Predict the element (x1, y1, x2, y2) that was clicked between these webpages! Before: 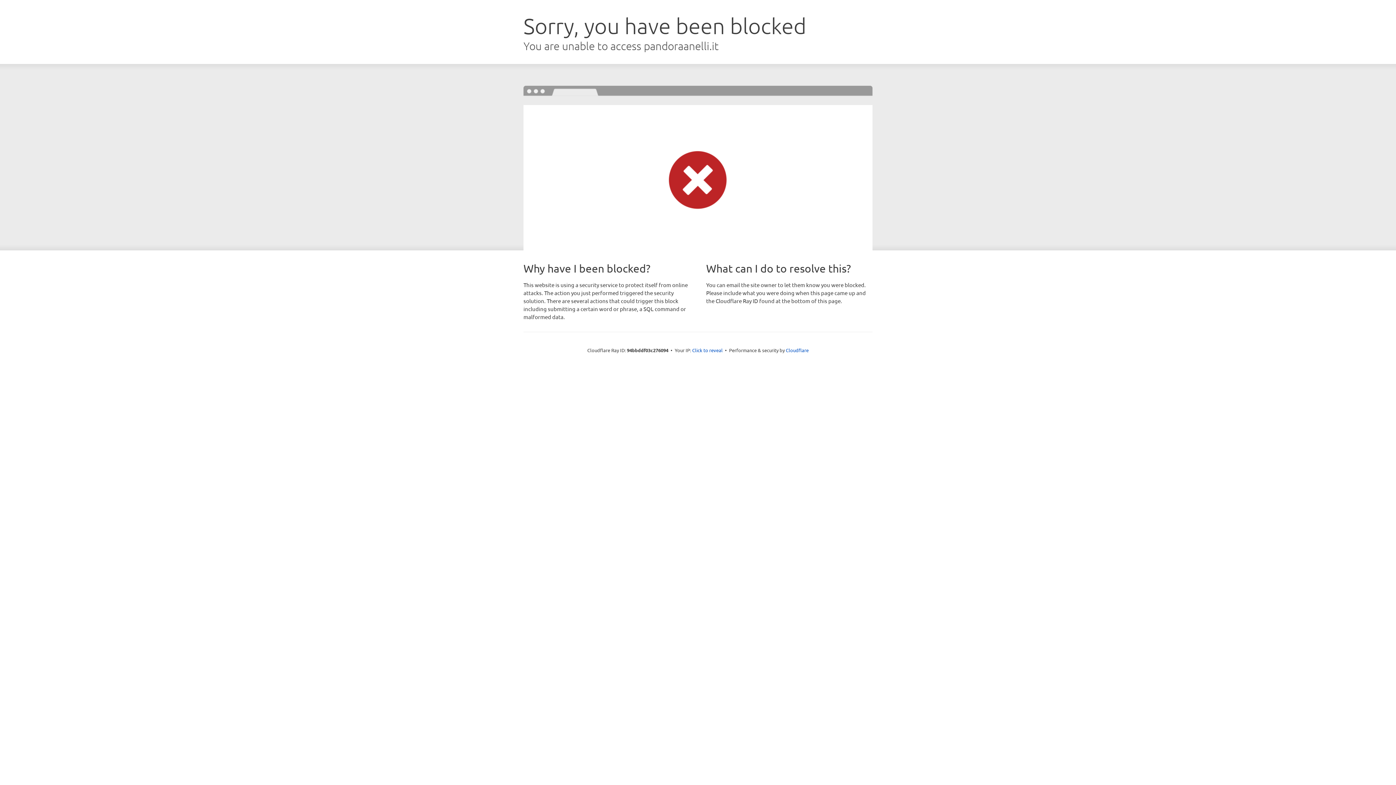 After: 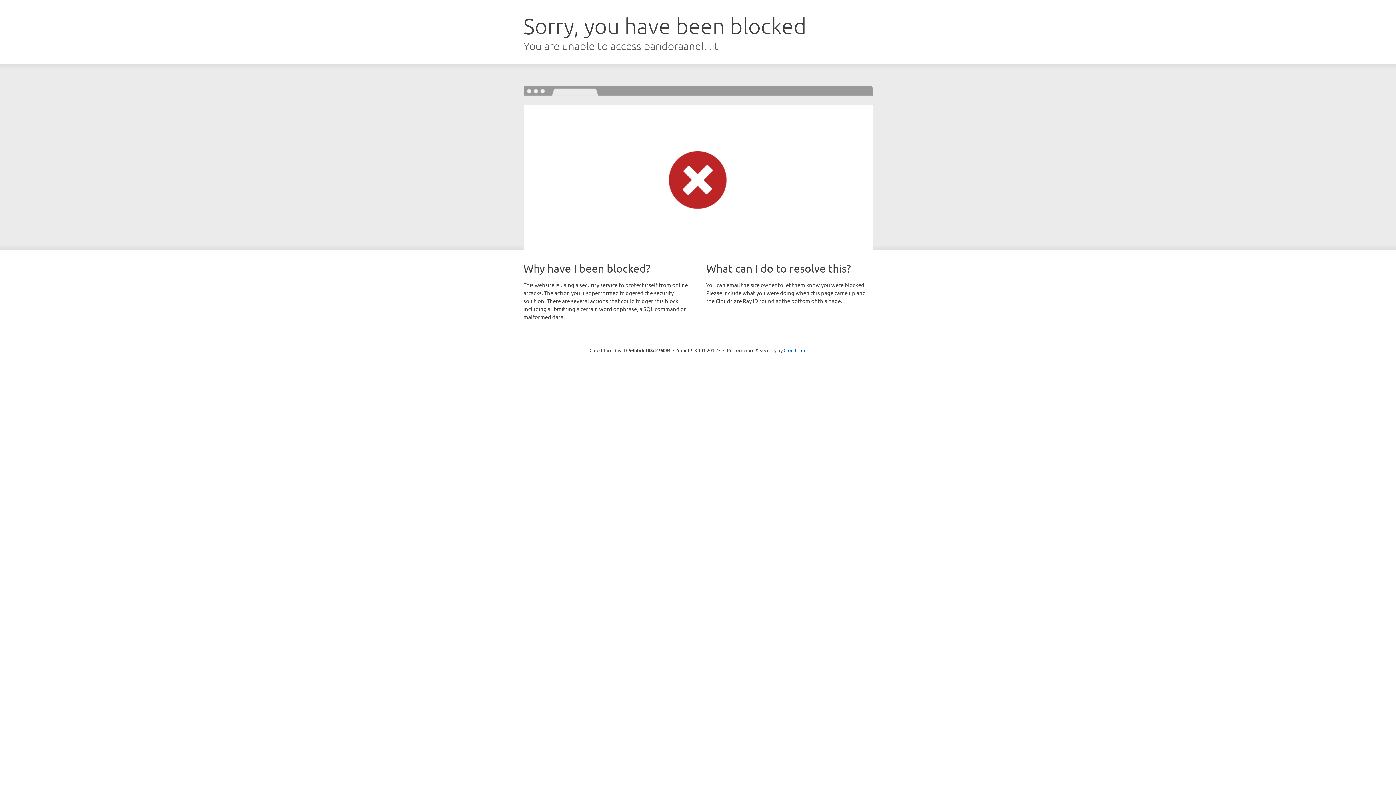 Action: label: Click to reveal bbox: (692, 346, 722, 353)